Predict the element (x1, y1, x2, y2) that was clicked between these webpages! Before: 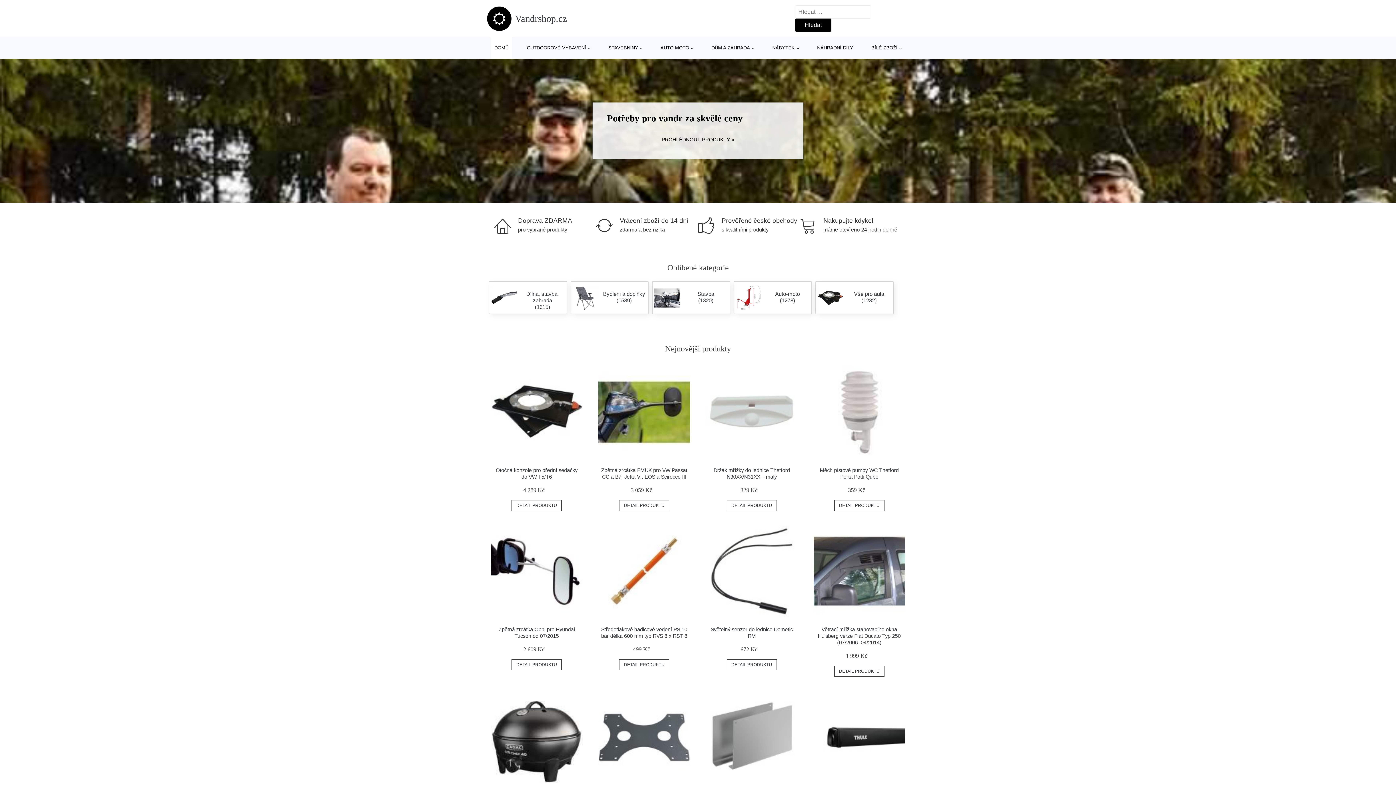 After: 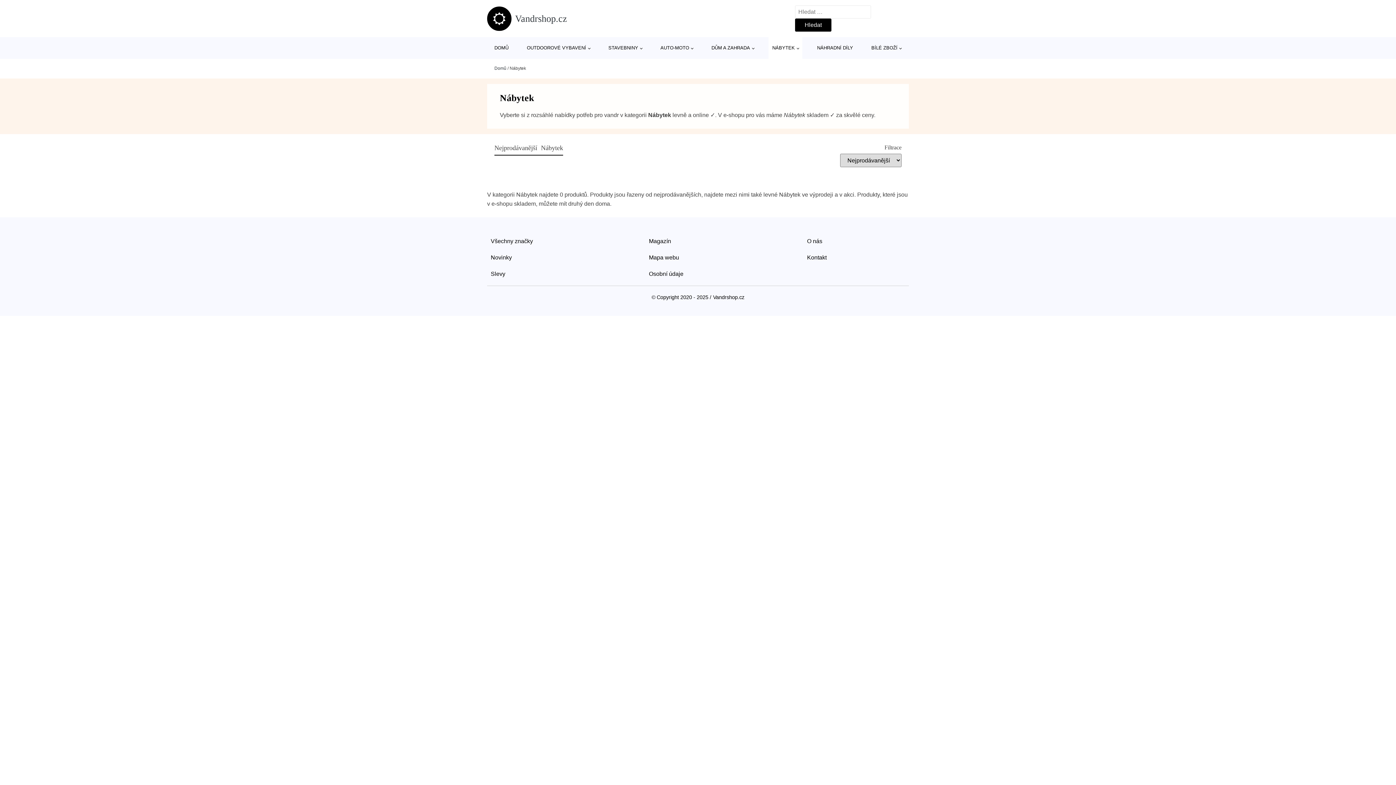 Action: label: NÁBYTEK bbox: (768, 37, 802, 58)